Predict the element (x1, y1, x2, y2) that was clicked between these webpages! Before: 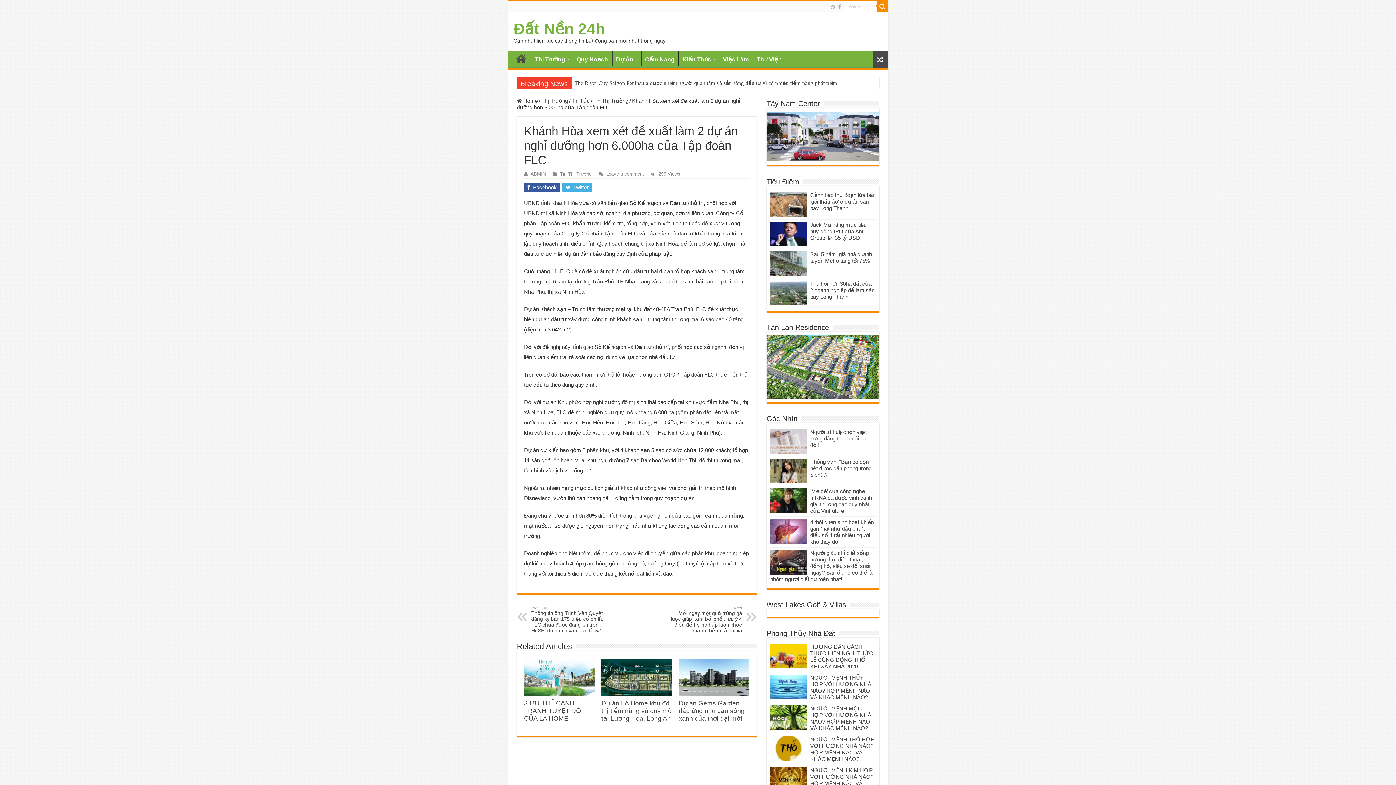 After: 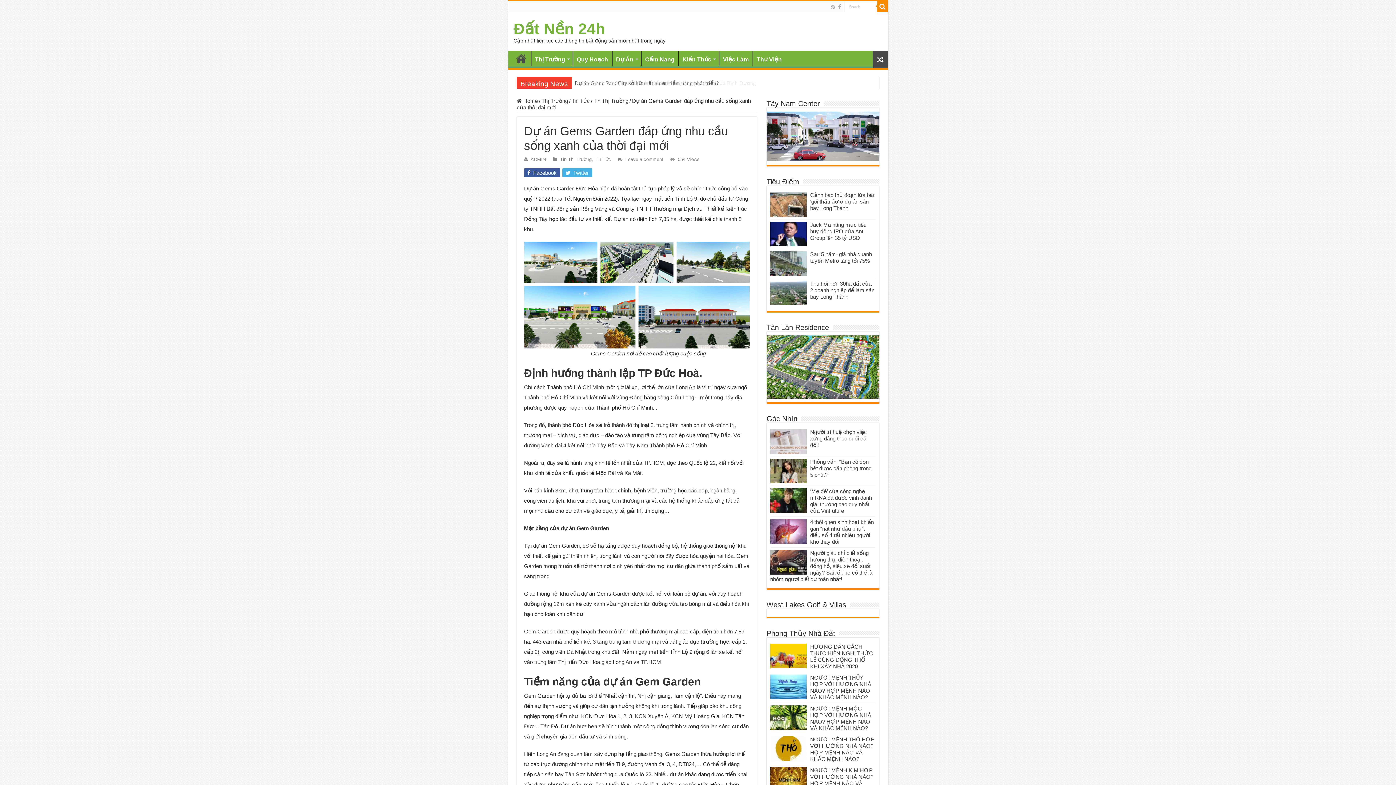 Action: bbox: (678, 700, 744, 722) label: Dự án Gems Garden đáp ứng nhu cầu sống xanh của thời đại mới